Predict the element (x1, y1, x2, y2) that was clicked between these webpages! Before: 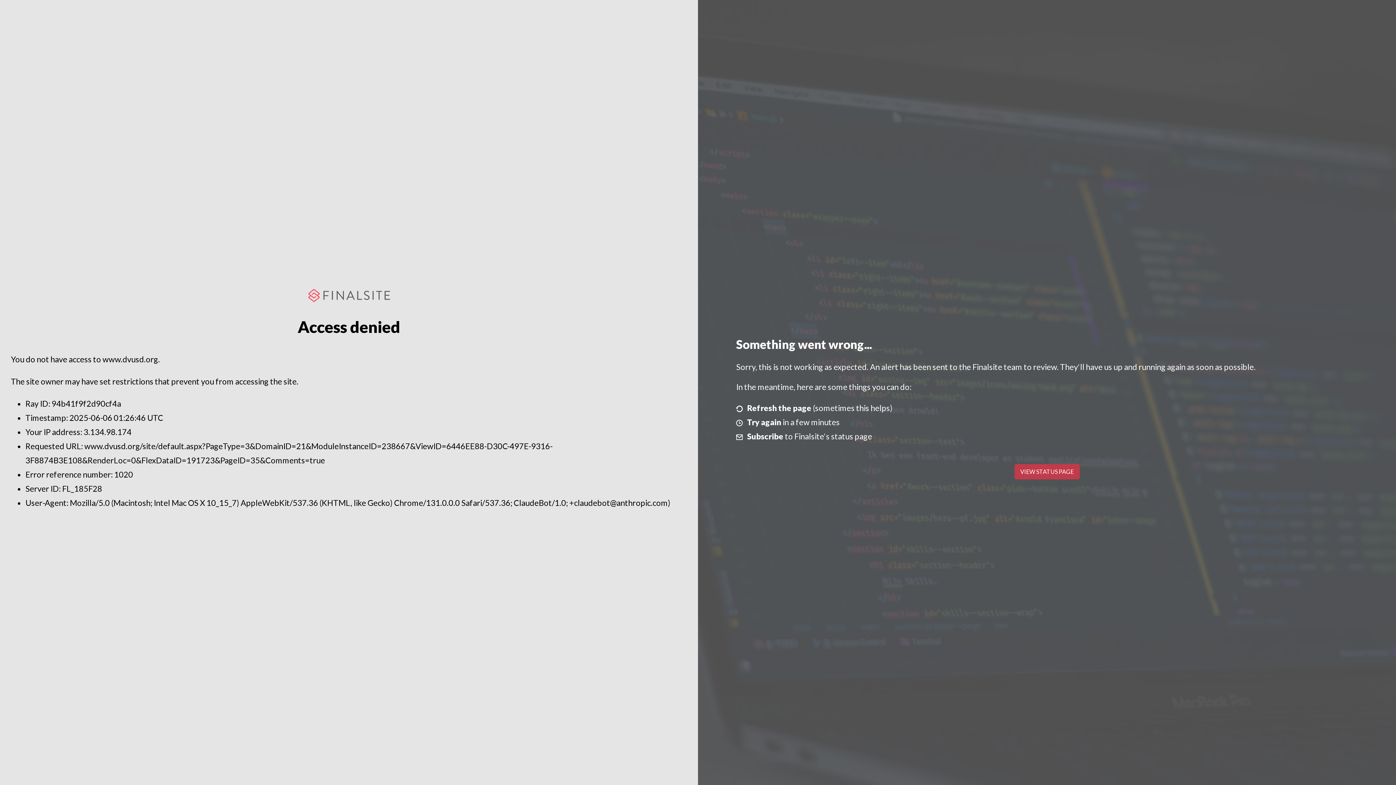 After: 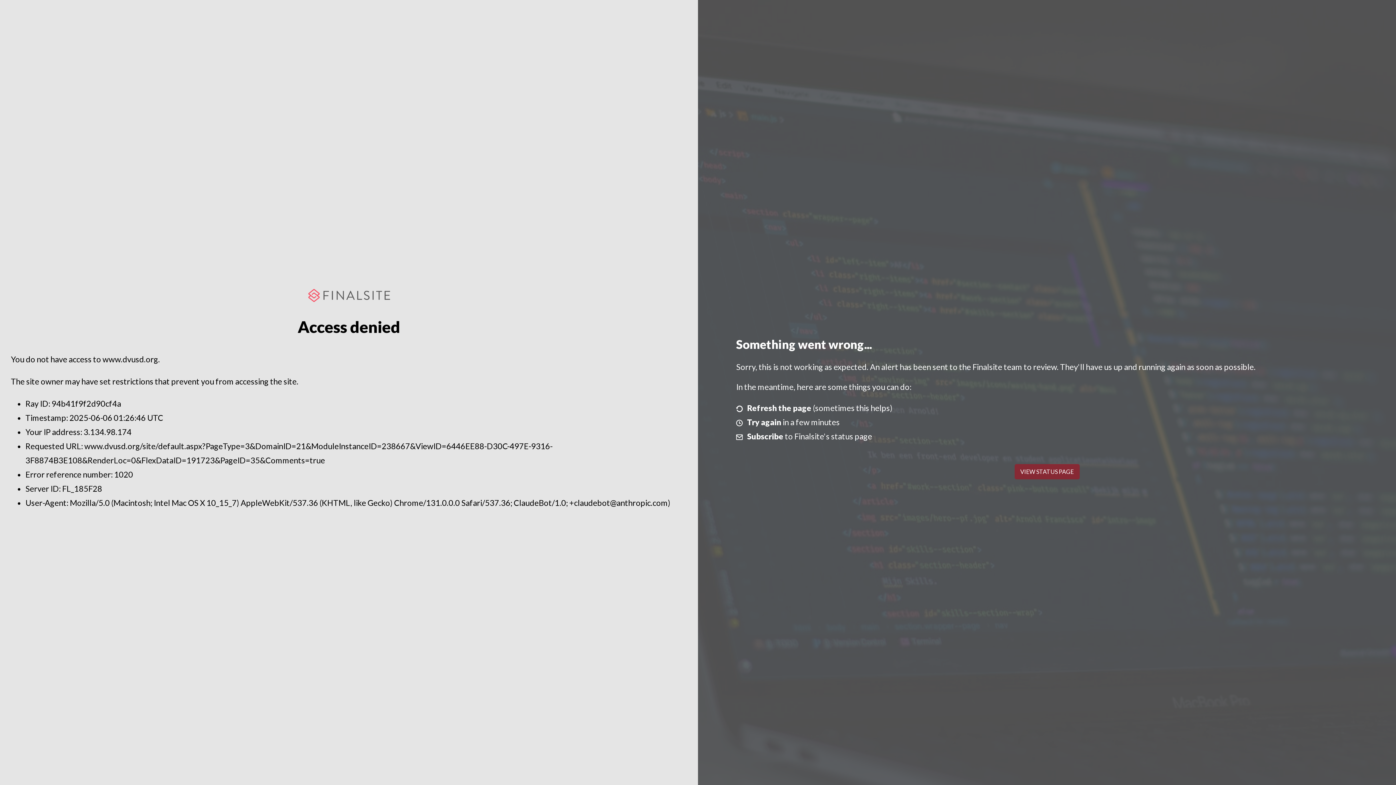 Action: bbox: (1014, 464, 1079, 479) label: VIEW STATUS PAGE